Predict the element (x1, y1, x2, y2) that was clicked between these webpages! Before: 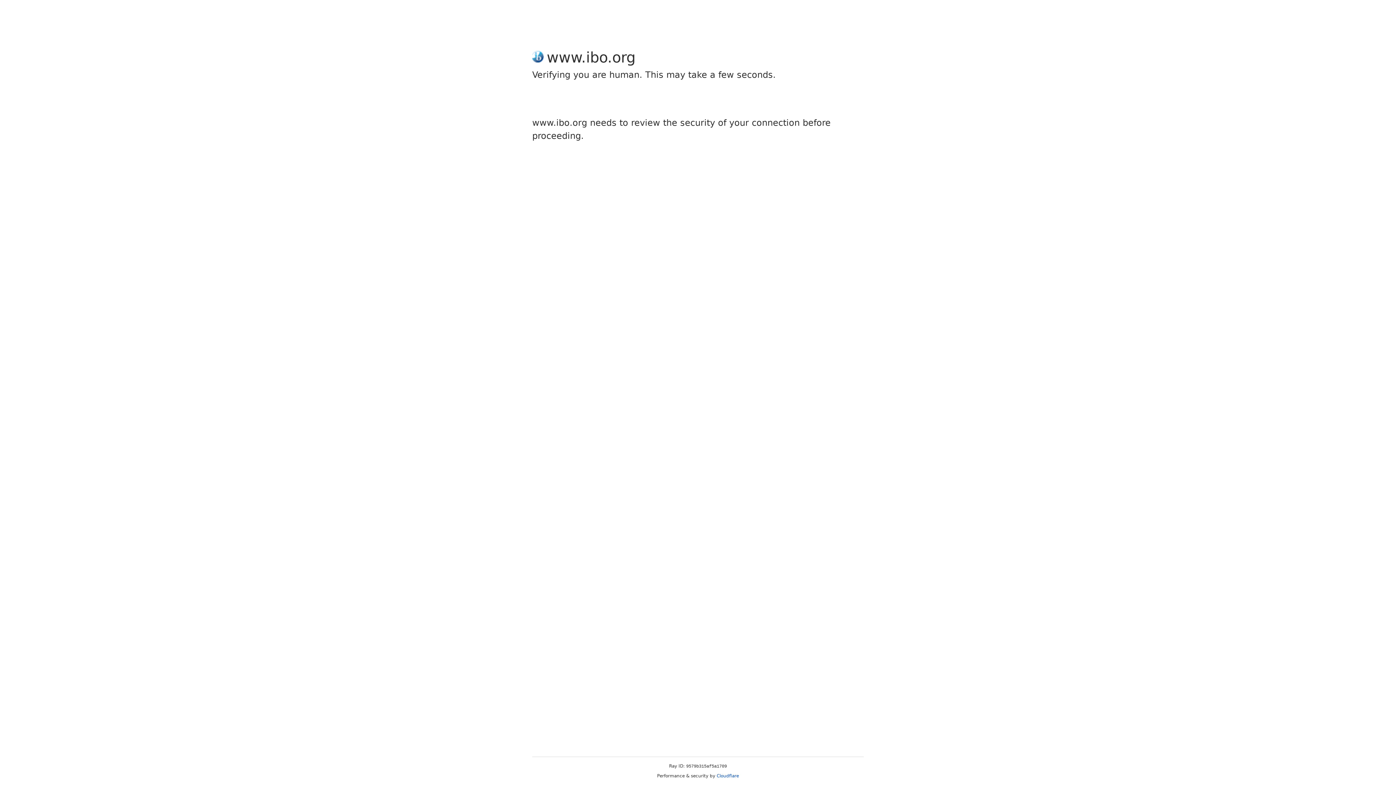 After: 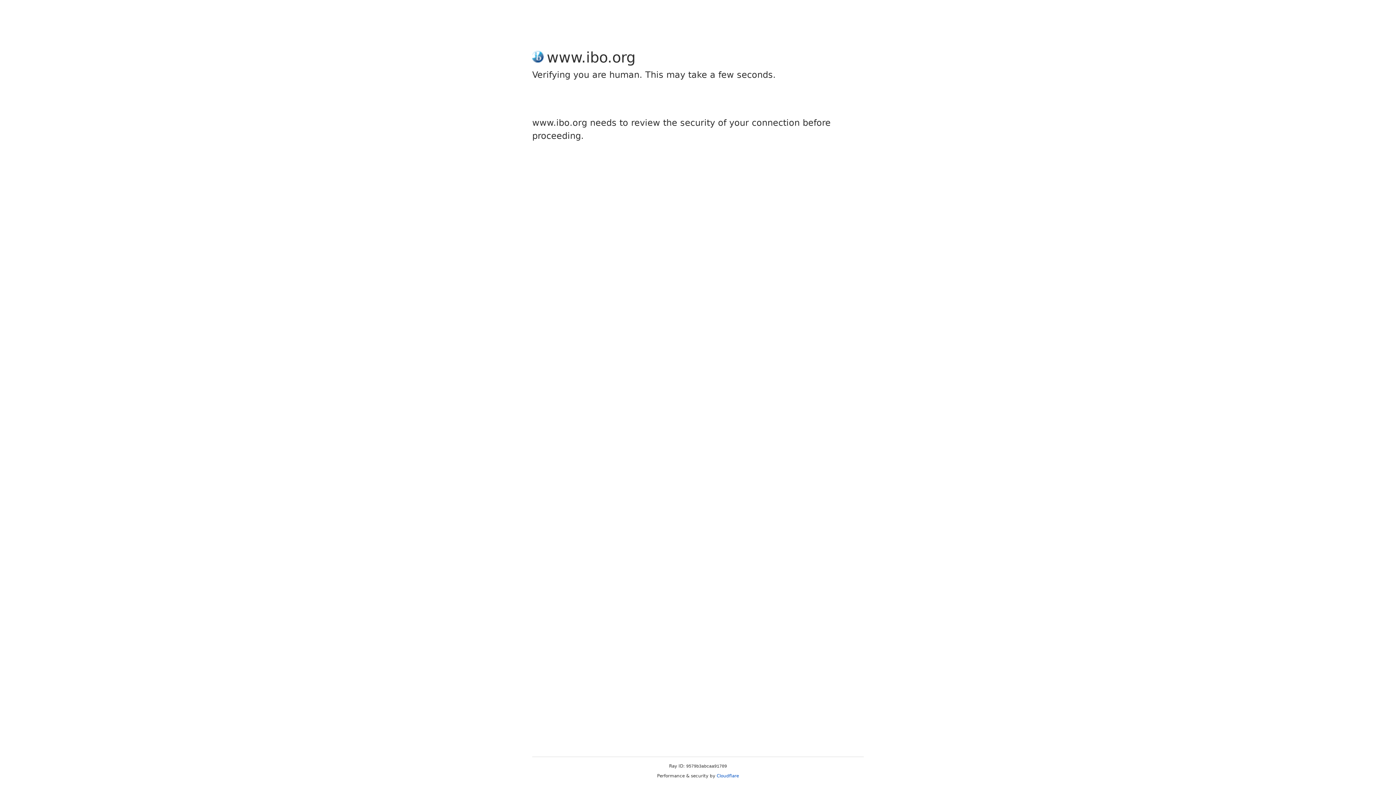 Action: label: Cloudflare bbox: (716, 773, 739, 778)